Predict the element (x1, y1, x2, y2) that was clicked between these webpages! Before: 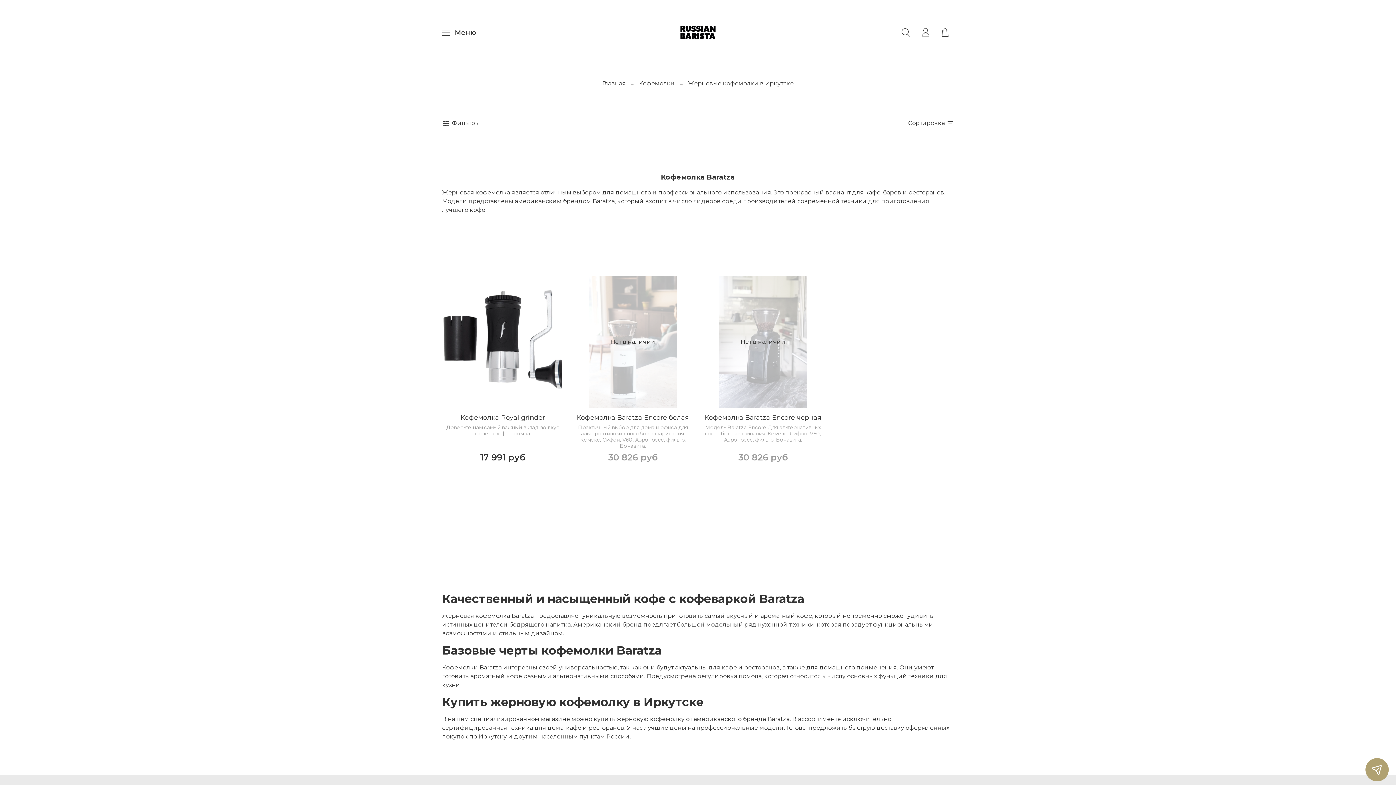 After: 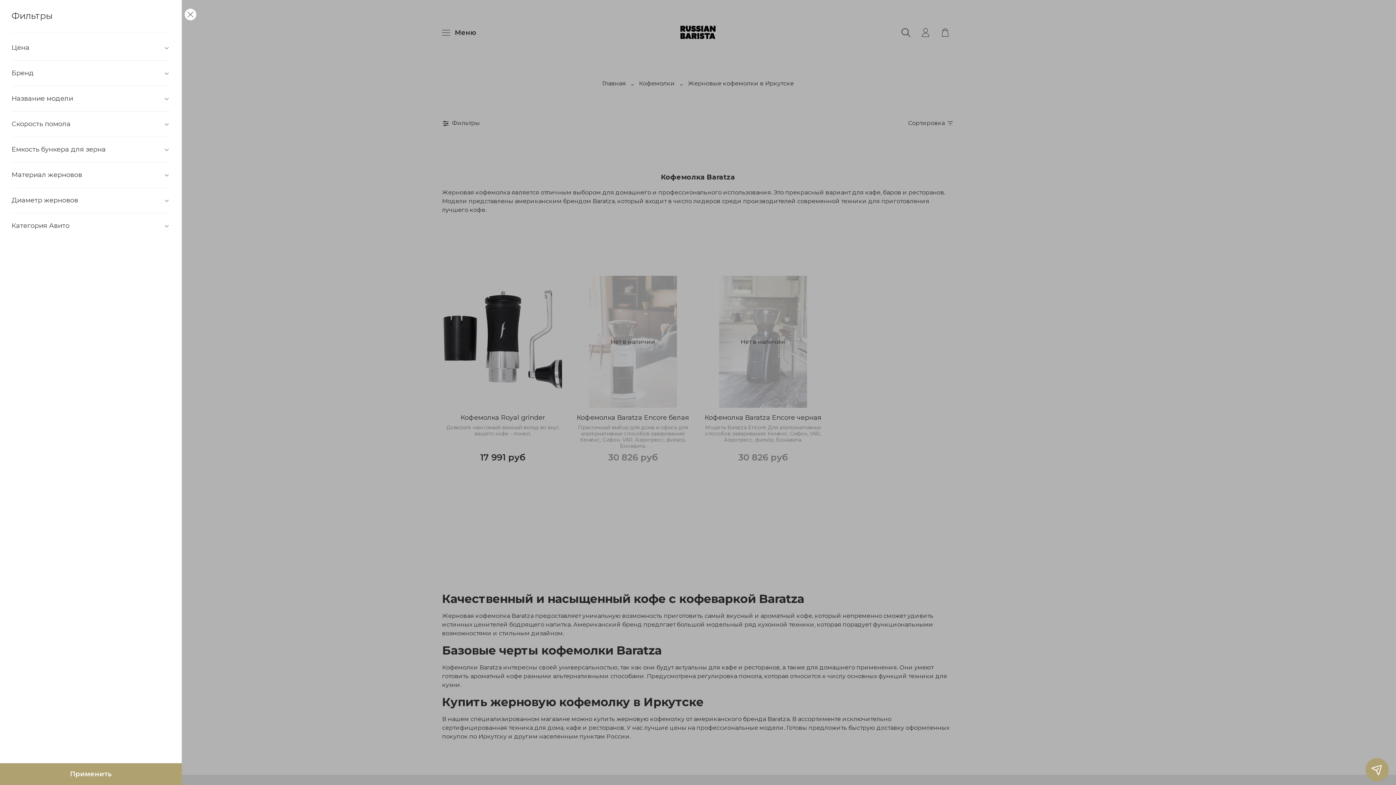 Action: label: Фильтры bbox: (442, 115, 480, 130)